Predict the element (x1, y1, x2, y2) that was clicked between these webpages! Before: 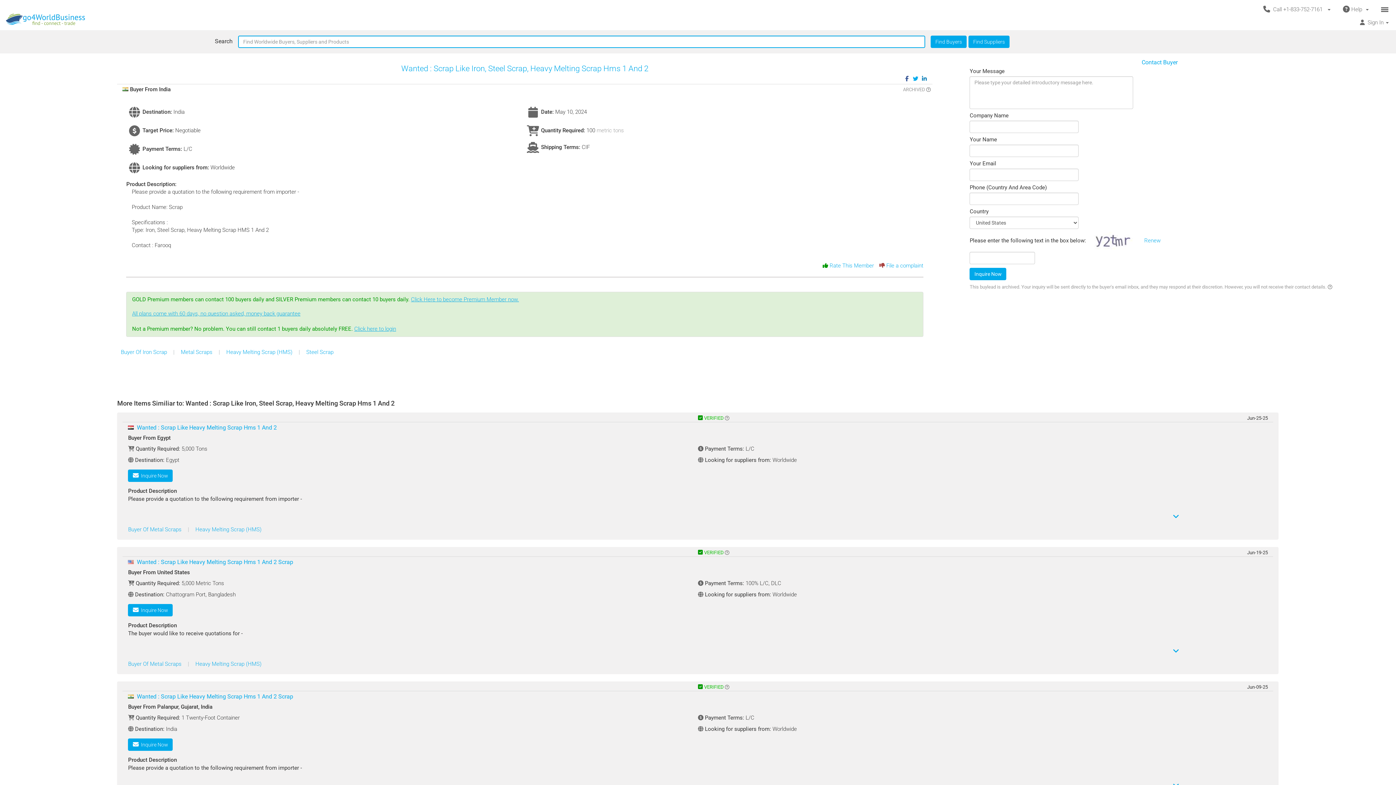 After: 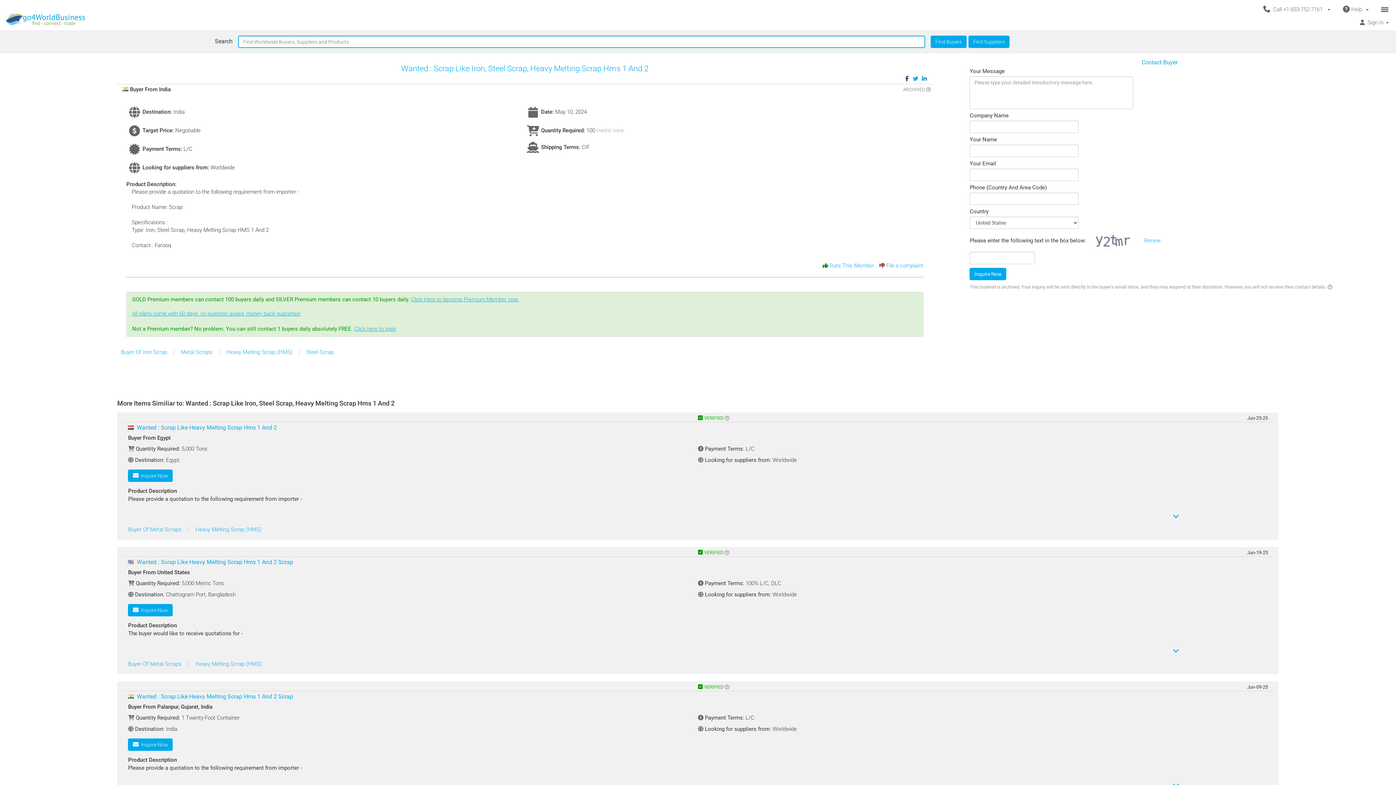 Action: bbox: (904, 75, 909, 81)